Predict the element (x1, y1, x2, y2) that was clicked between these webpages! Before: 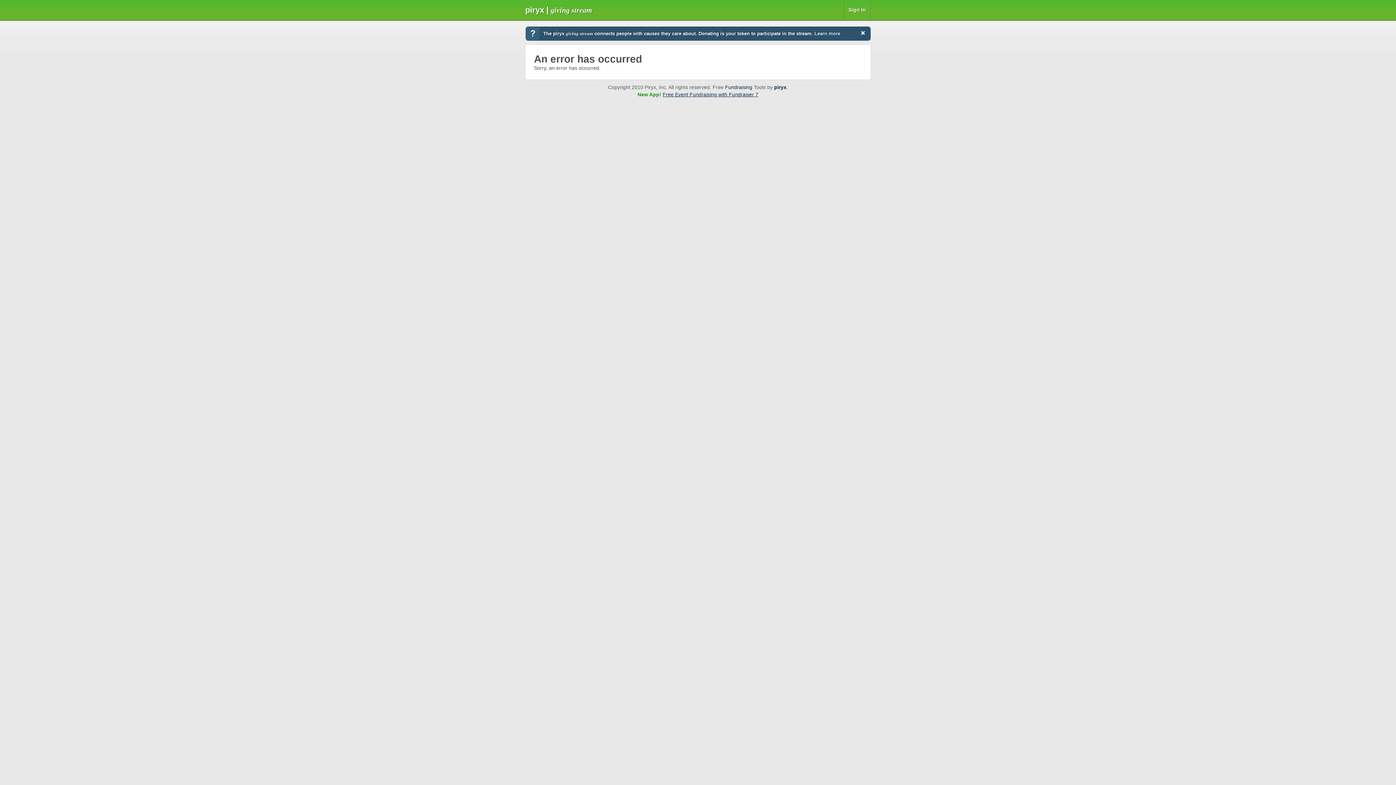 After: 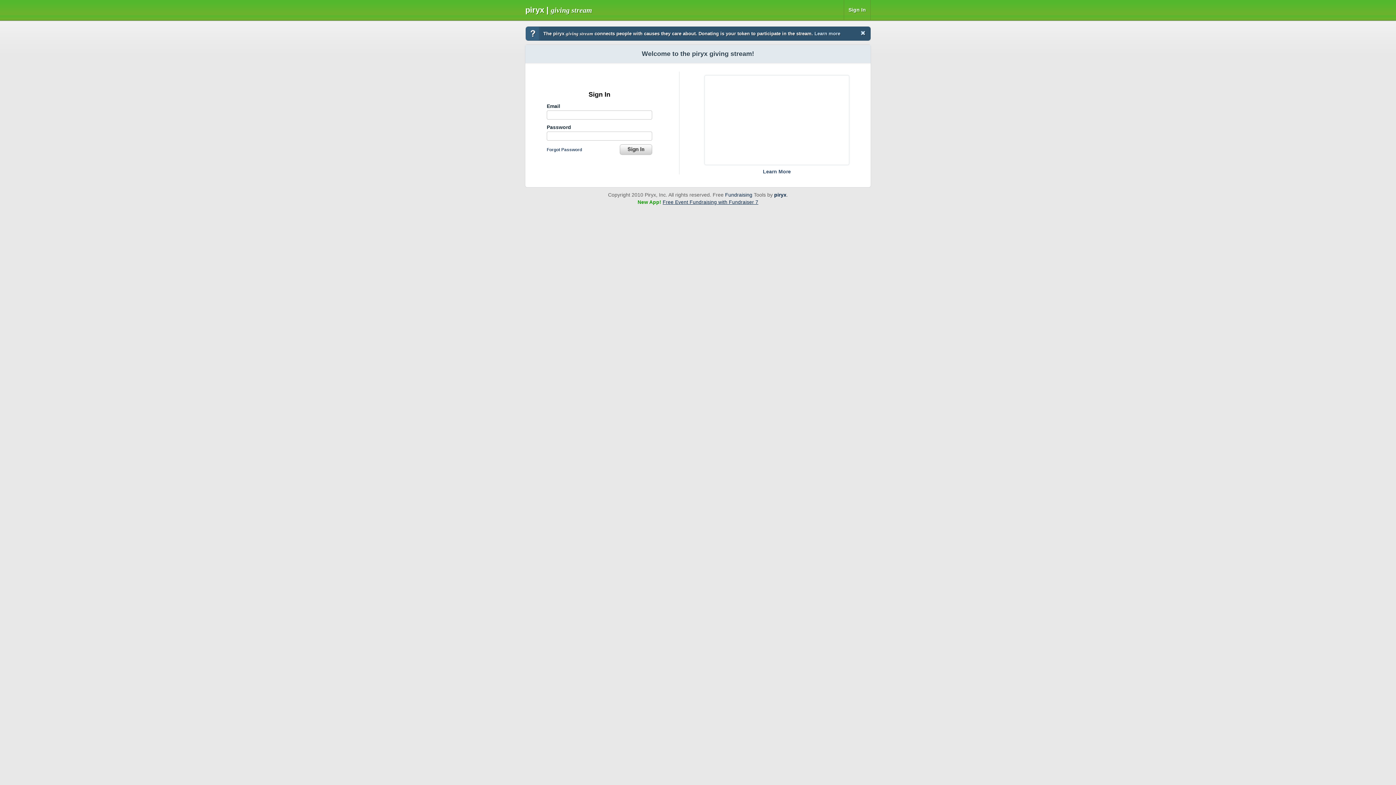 Action: bbox: (525, 5, 592, 14) label: piryx | giving stream